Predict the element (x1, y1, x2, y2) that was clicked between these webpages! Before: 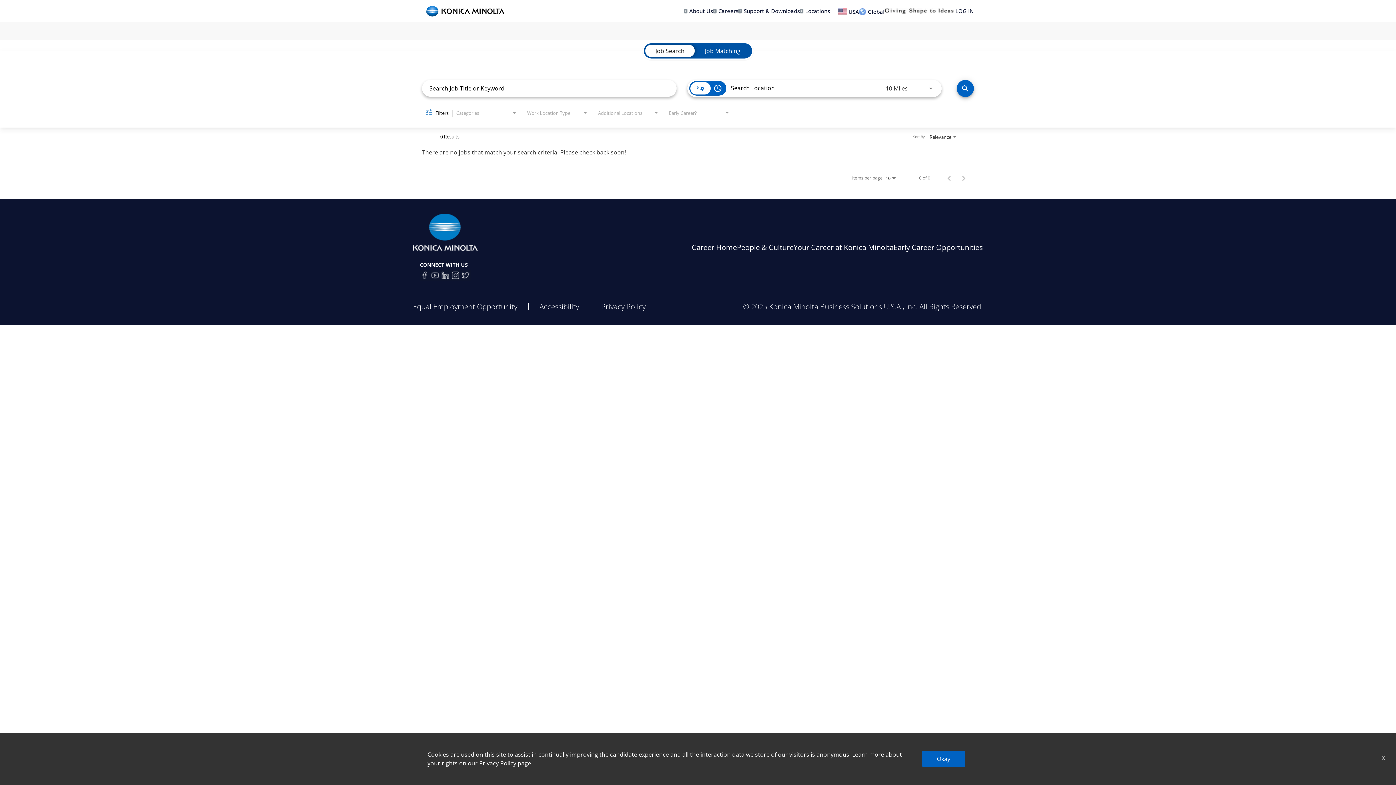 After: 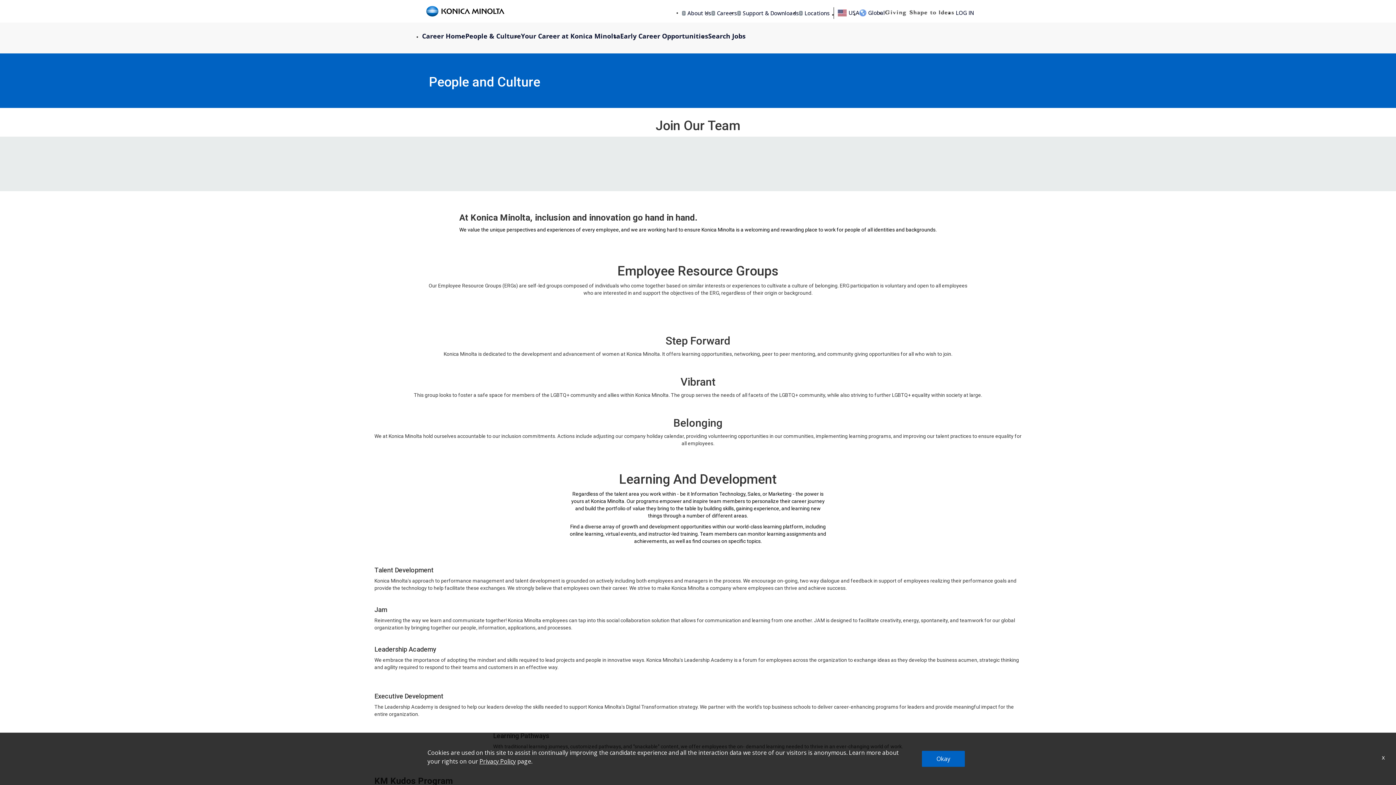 Action: bbox: (737, 242, 793, 252) label: People & Culture